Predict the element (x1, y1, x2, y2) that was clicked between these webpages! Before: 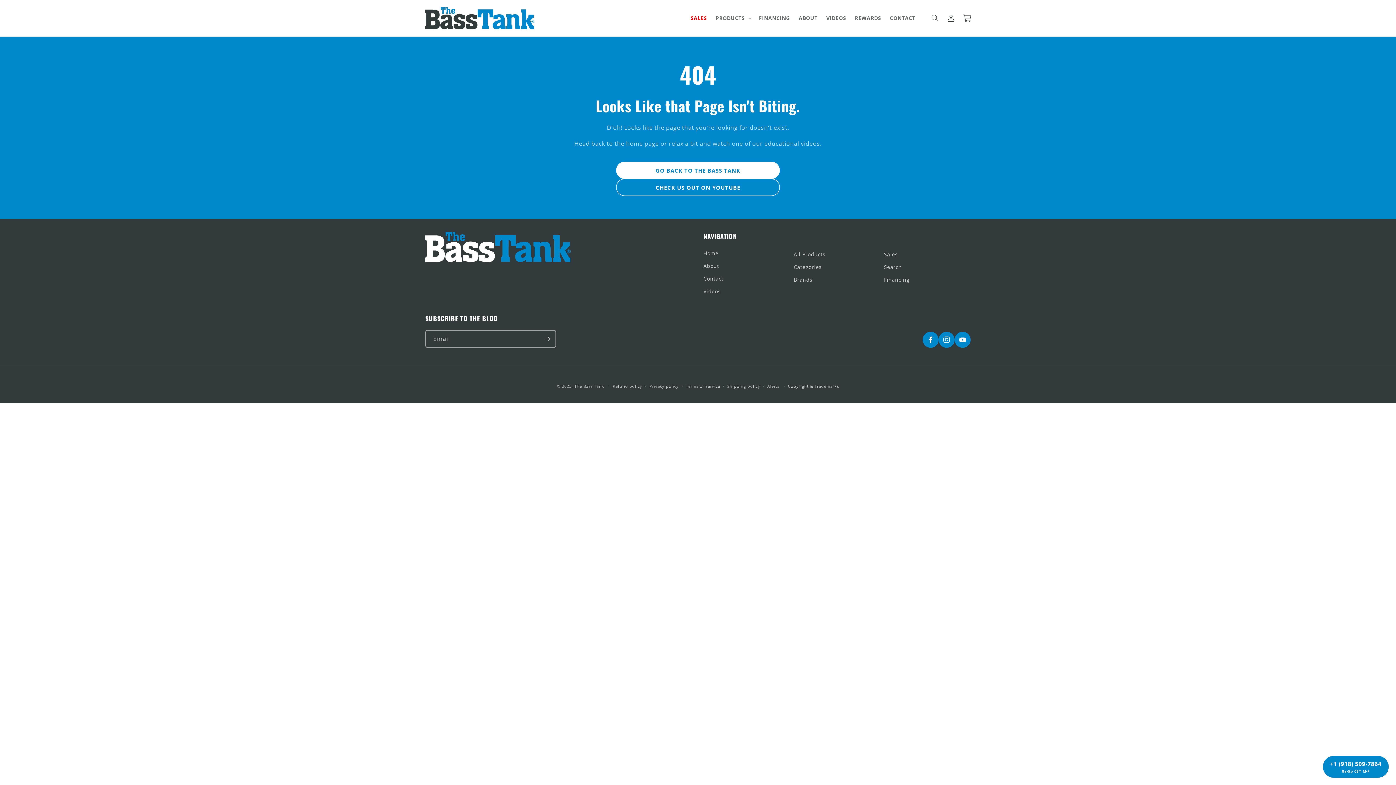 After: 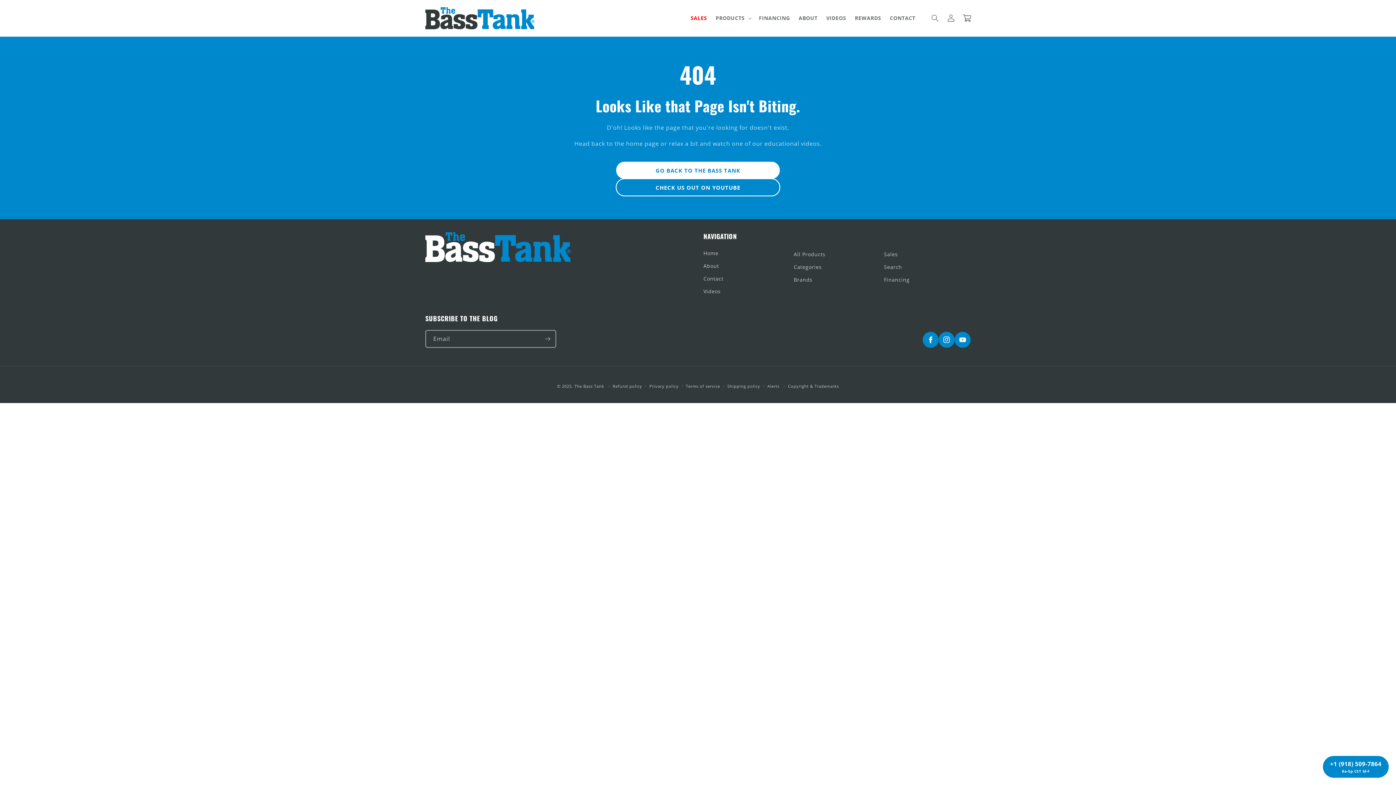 Action: bbox: (616, 178, 780, 196) label: CHECK US OUT ON YOUTUBE